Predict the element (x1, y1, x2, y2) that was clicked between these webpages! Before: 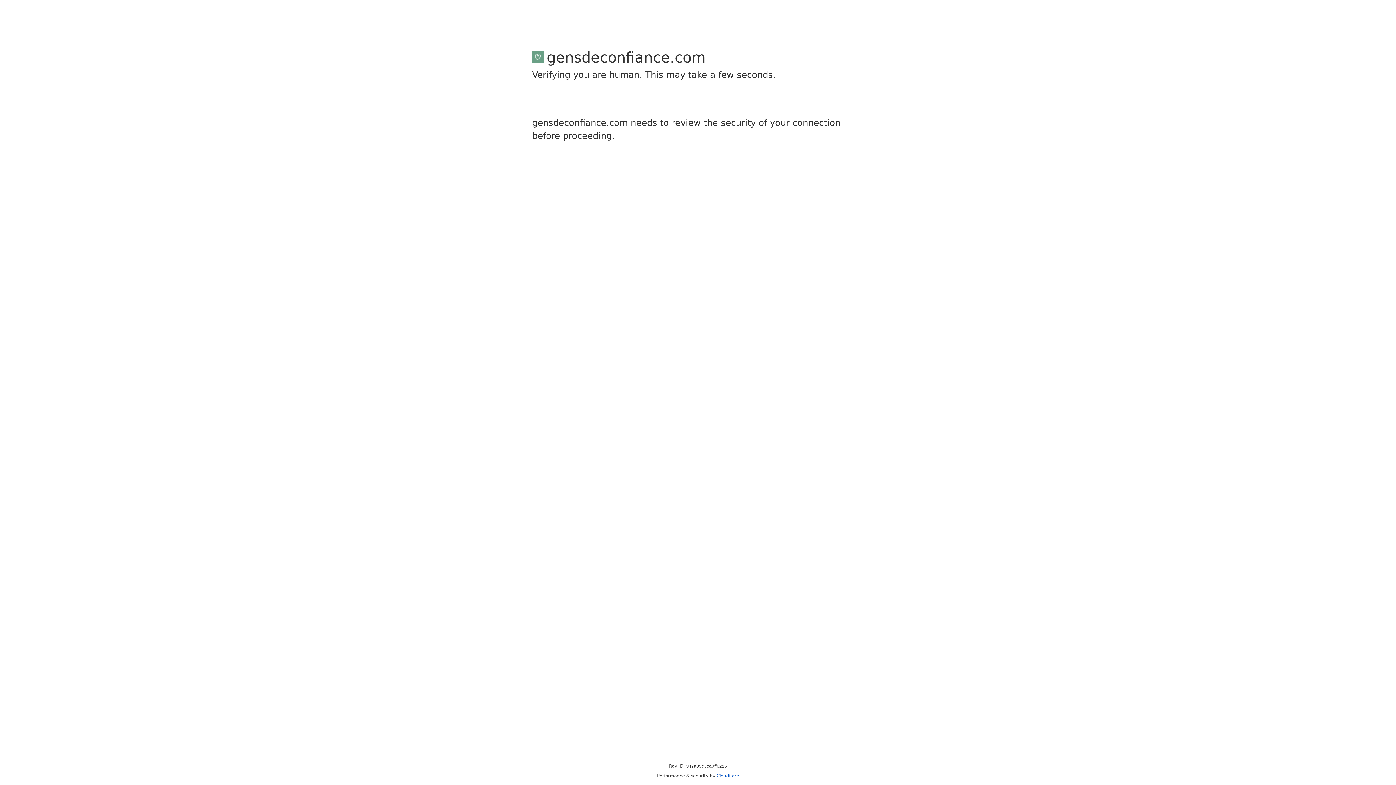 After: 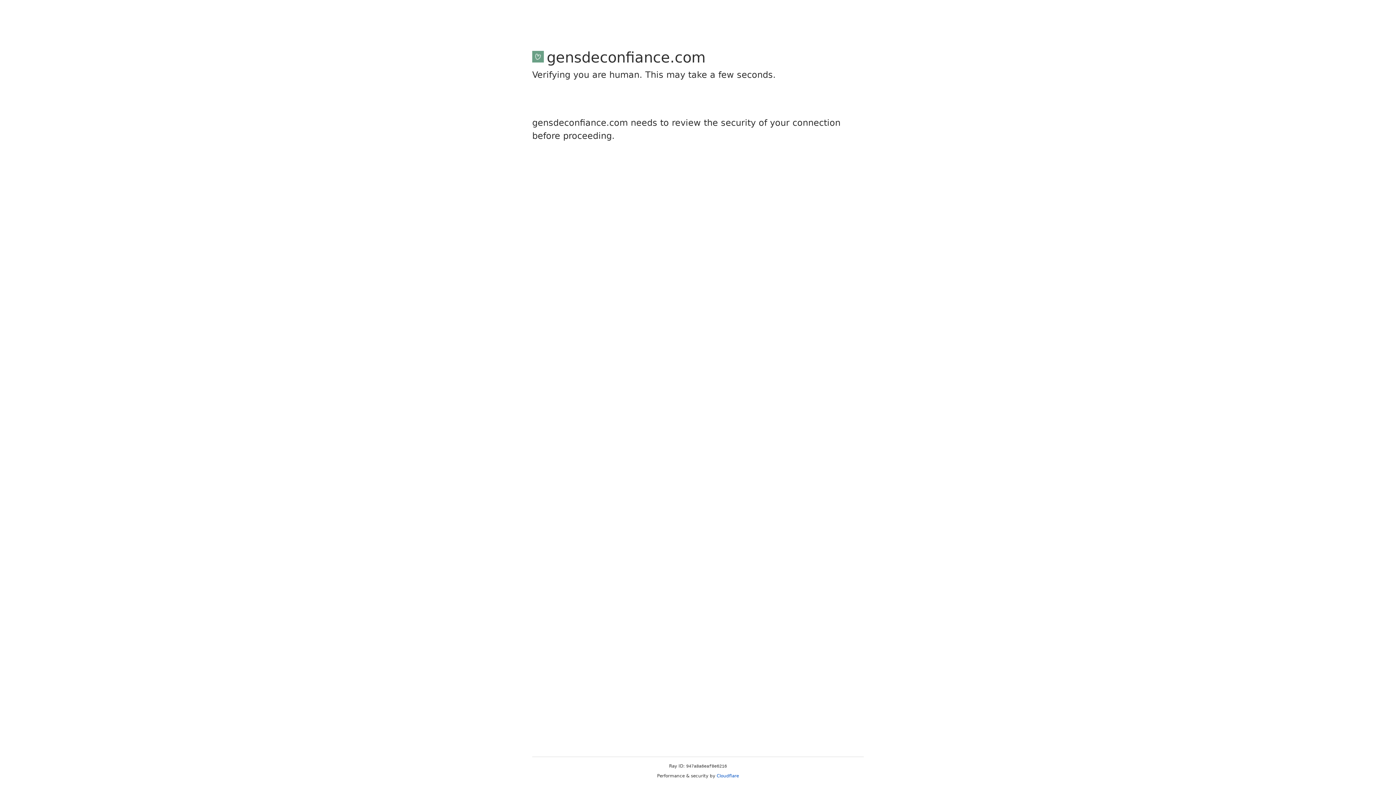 Action: label: Cloudflare bbox: (716, 773, 739, 778)